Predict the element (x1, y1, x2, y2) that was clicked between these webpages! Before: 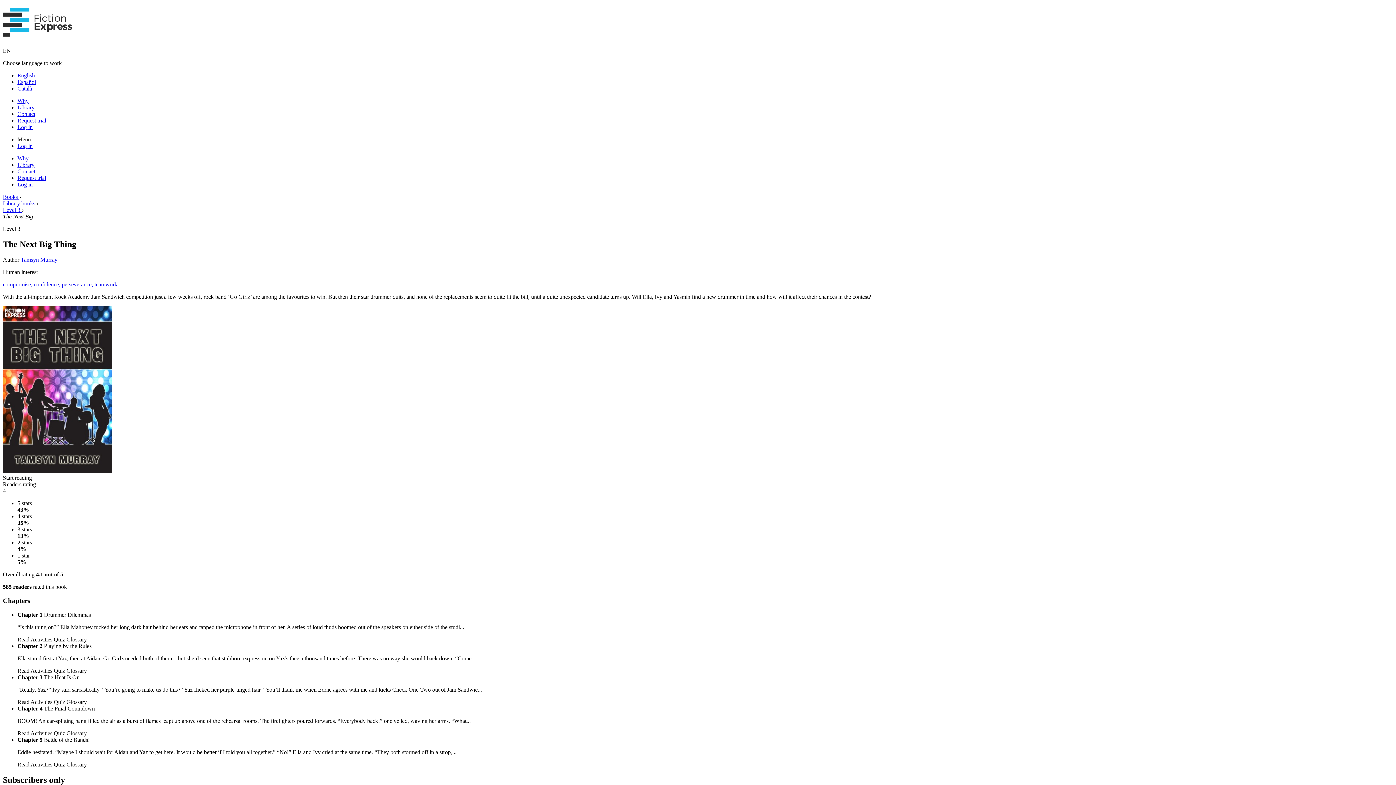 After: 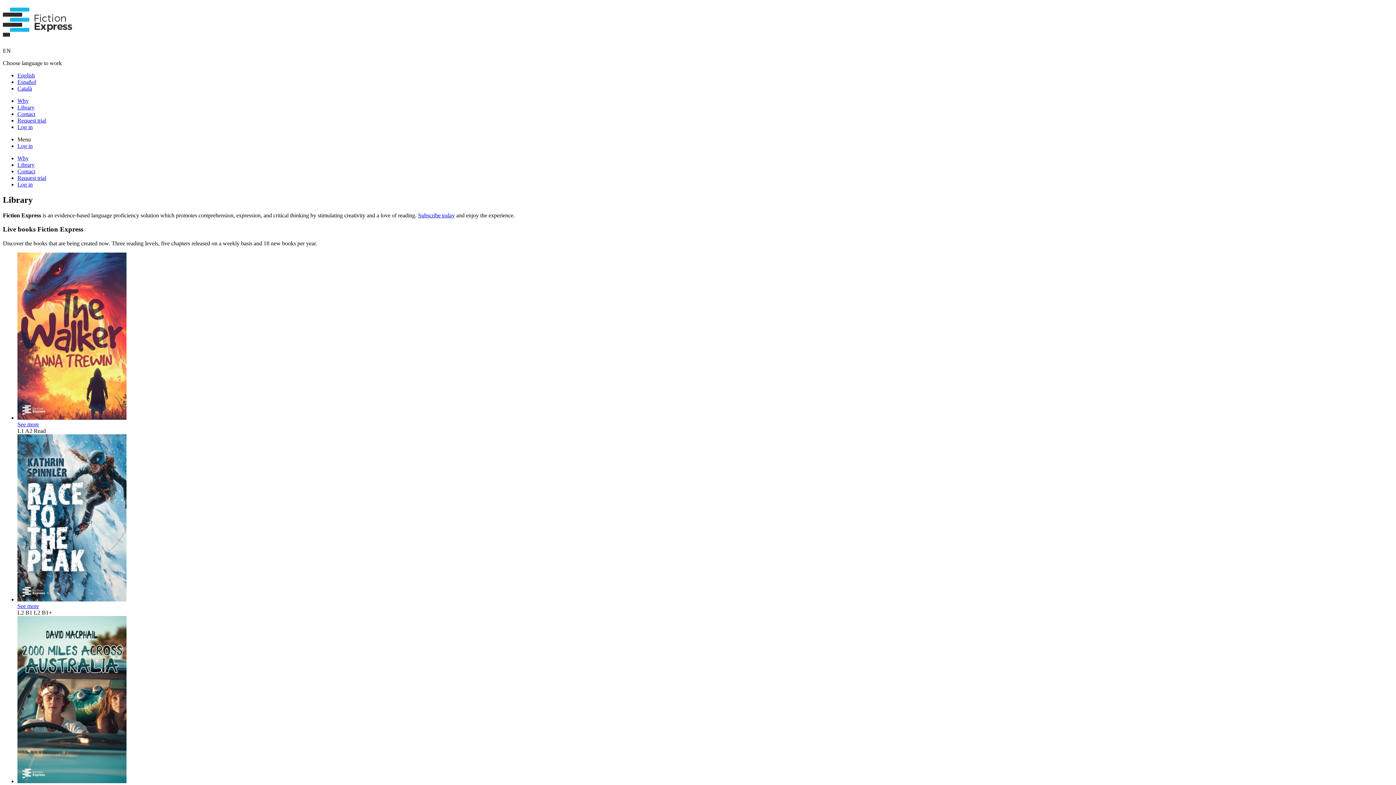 Action: label: perseverance,  bbox: (61, 281, 94, 287)